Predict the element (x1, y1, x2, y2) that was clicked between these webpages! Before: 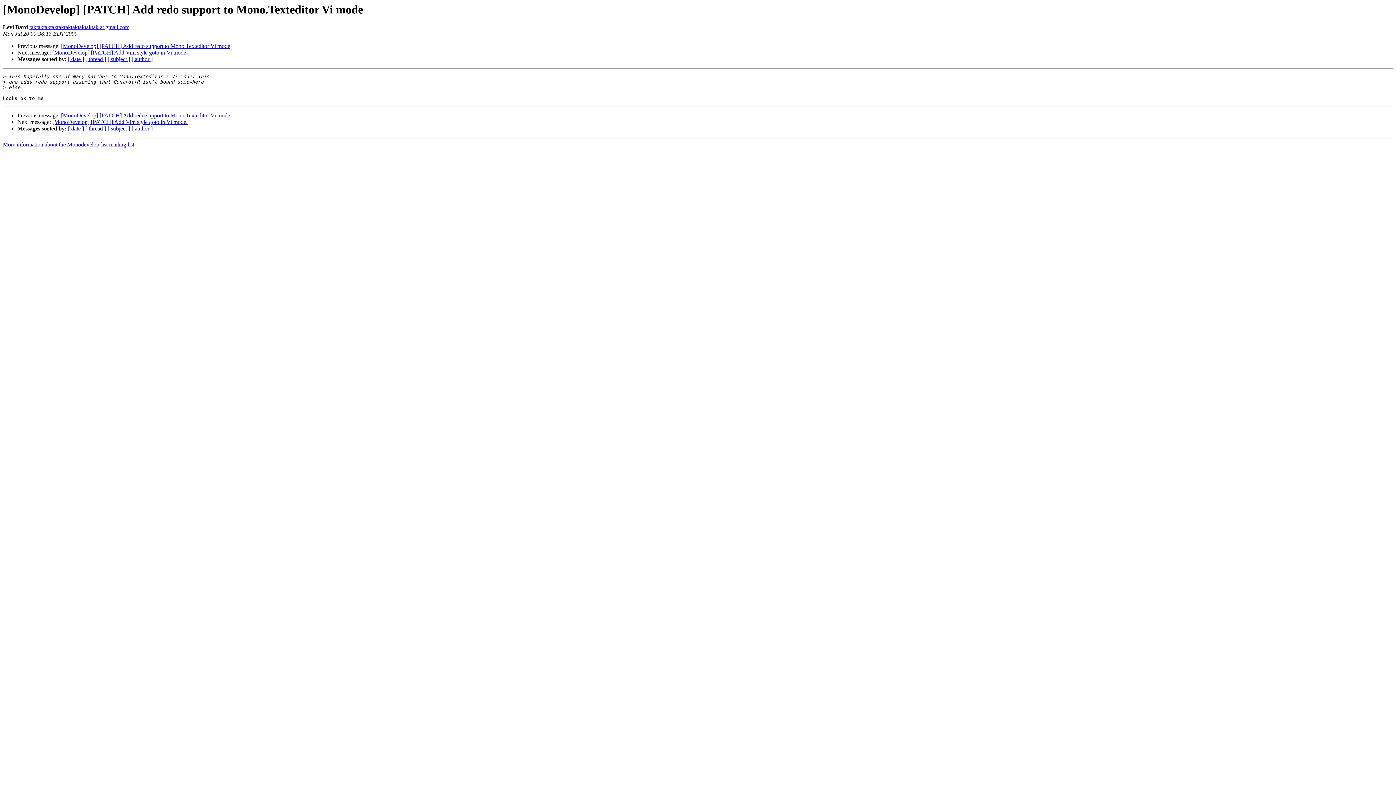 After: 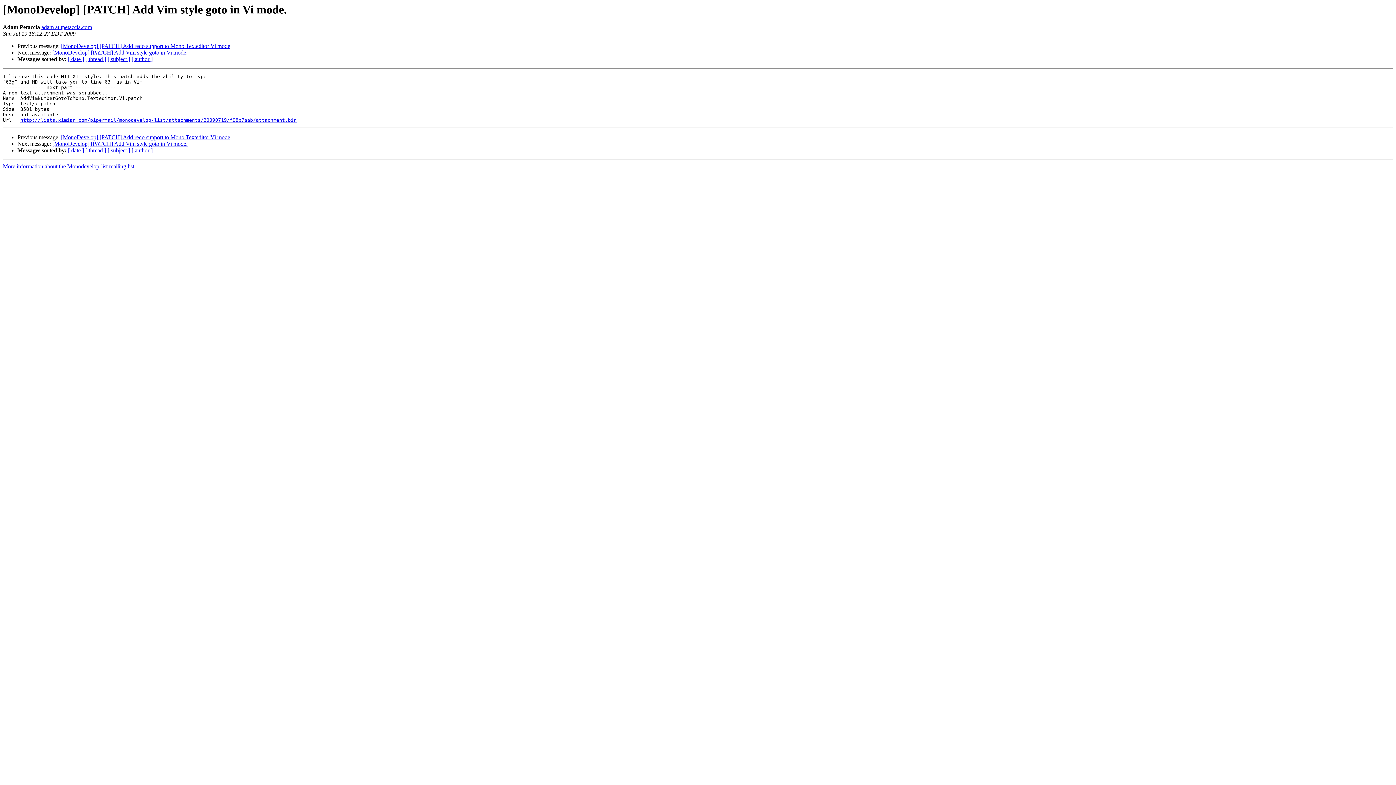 Action: label: [MonoDevelop] [PATCH] Add Vim style goto in Vi mode. bbox: (52, 119, 187, 125)